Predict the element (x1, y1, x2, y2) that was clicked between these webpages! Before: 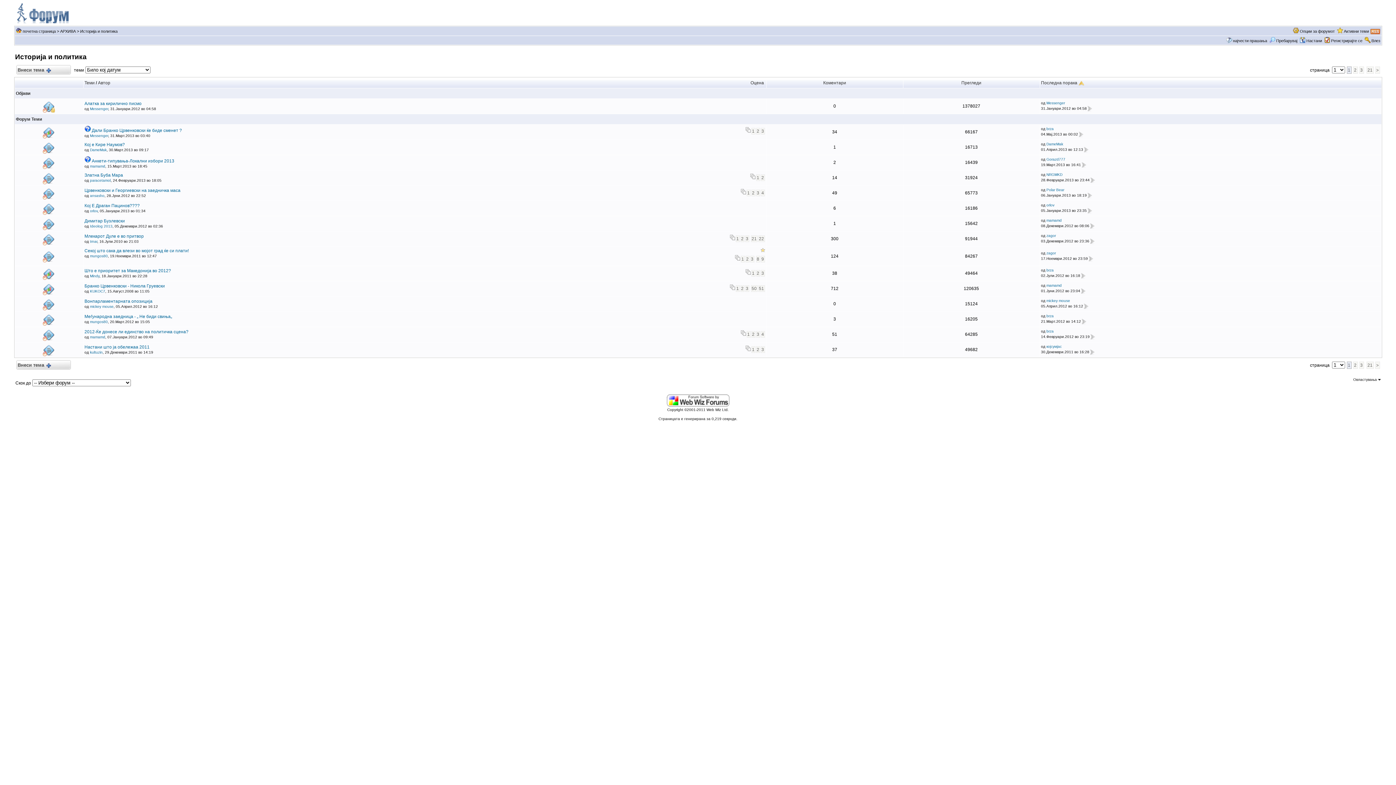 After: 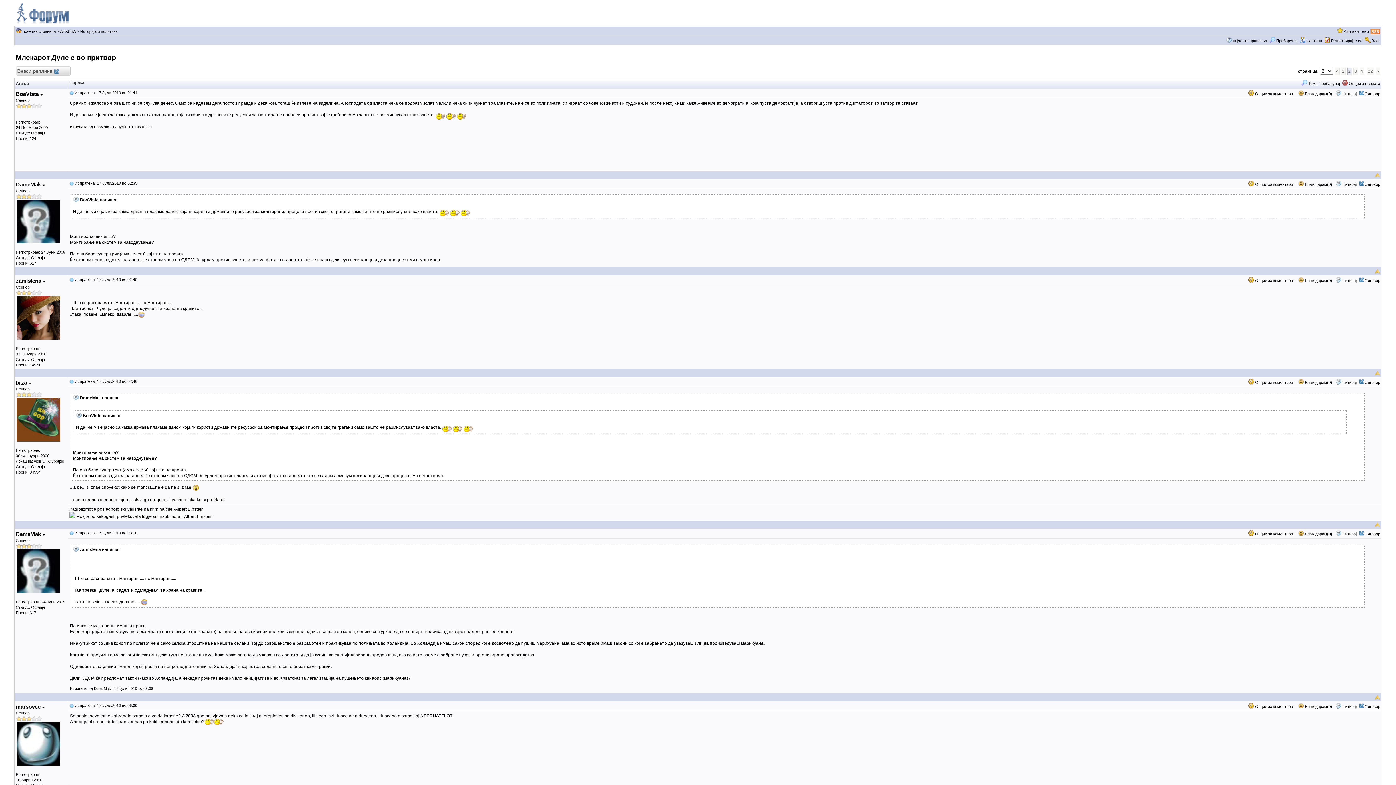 Action: label: 2 bbox: (740, 235, 744, 242)